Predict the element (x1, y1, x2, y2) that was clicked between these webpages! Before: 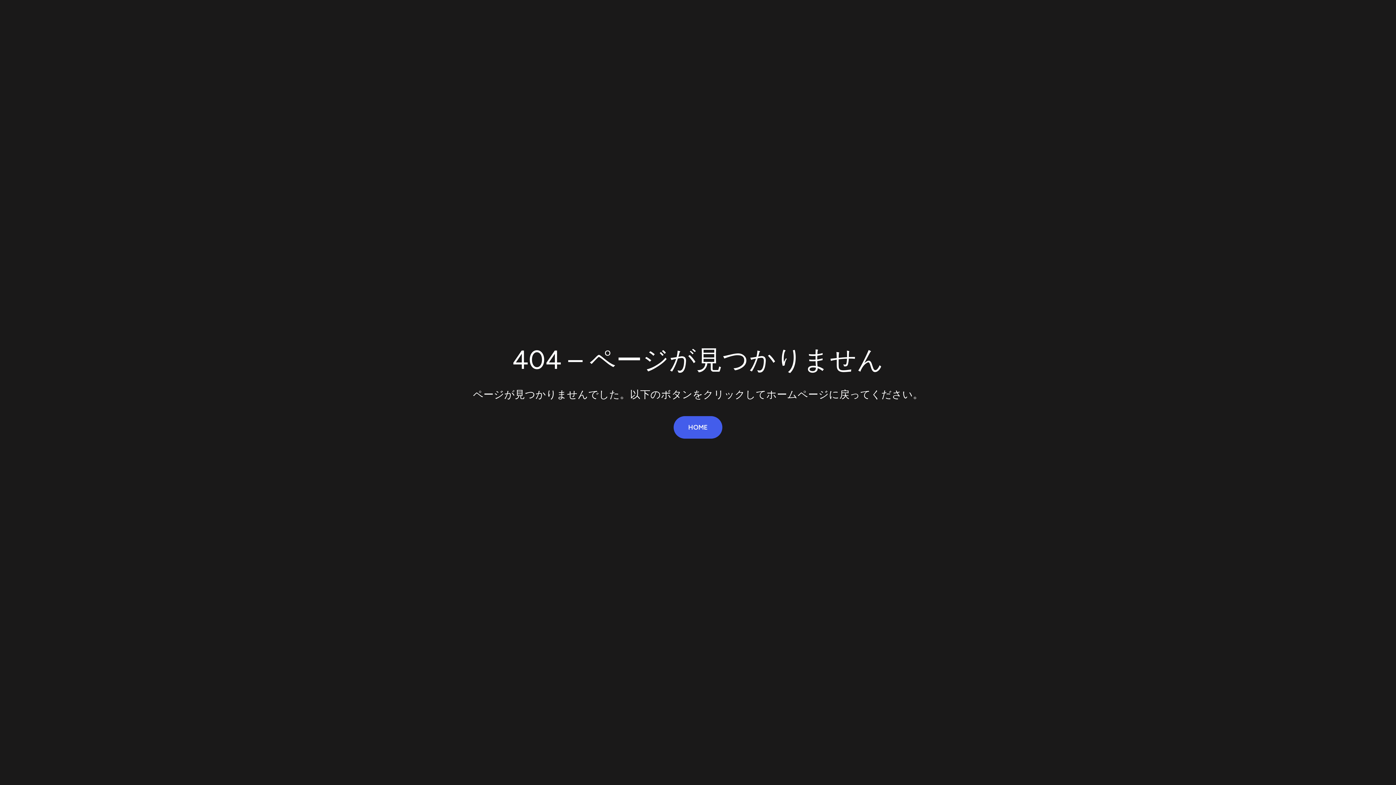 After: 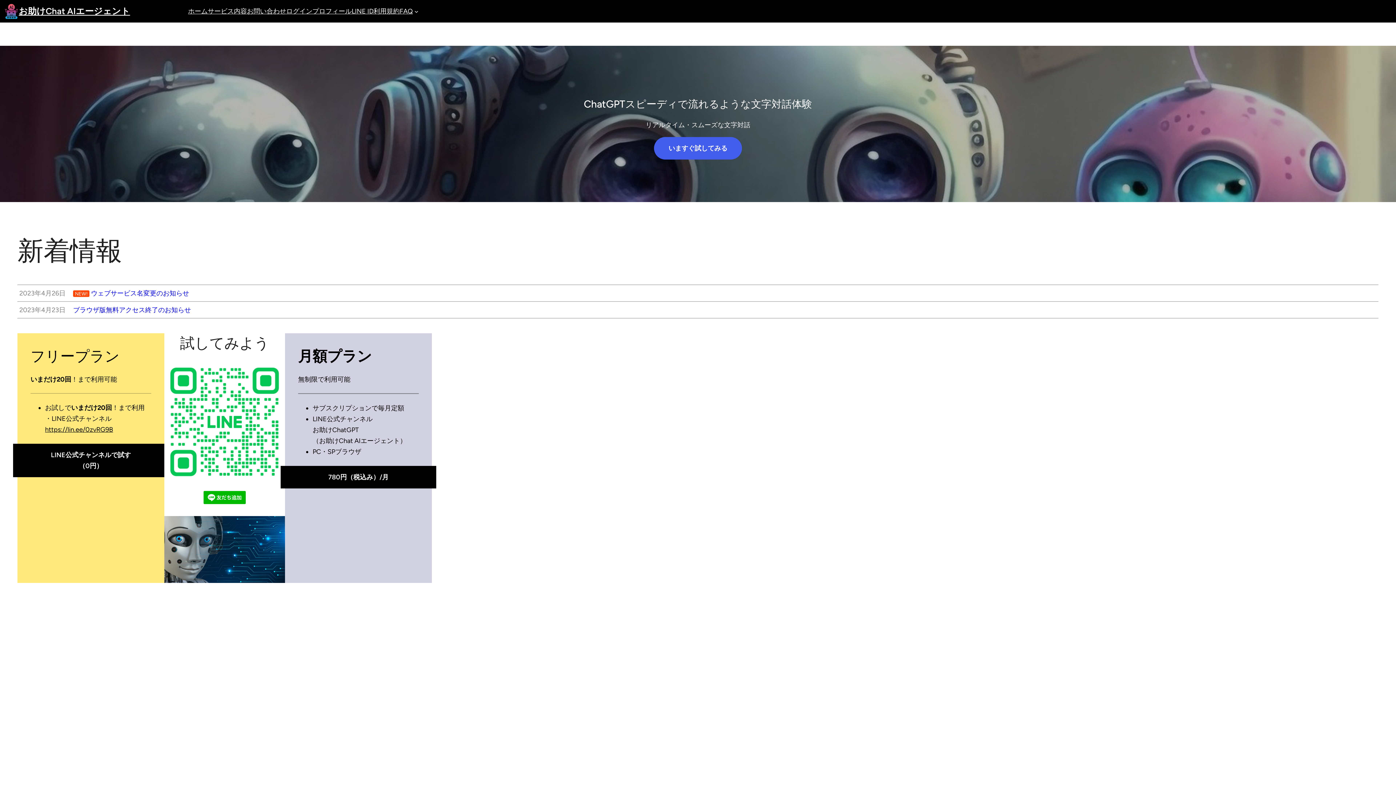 Action: label: HOME bbox: (673, 416, 722, 438)